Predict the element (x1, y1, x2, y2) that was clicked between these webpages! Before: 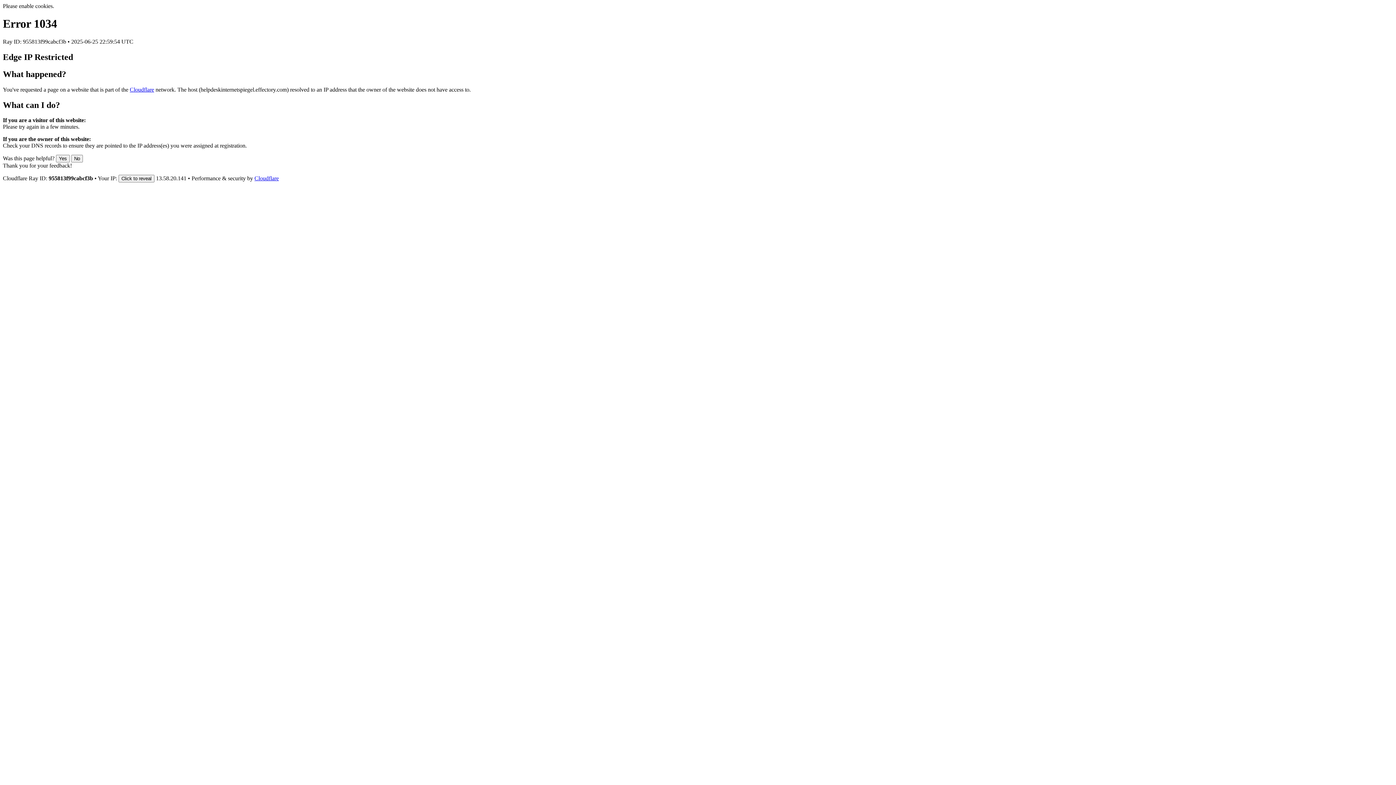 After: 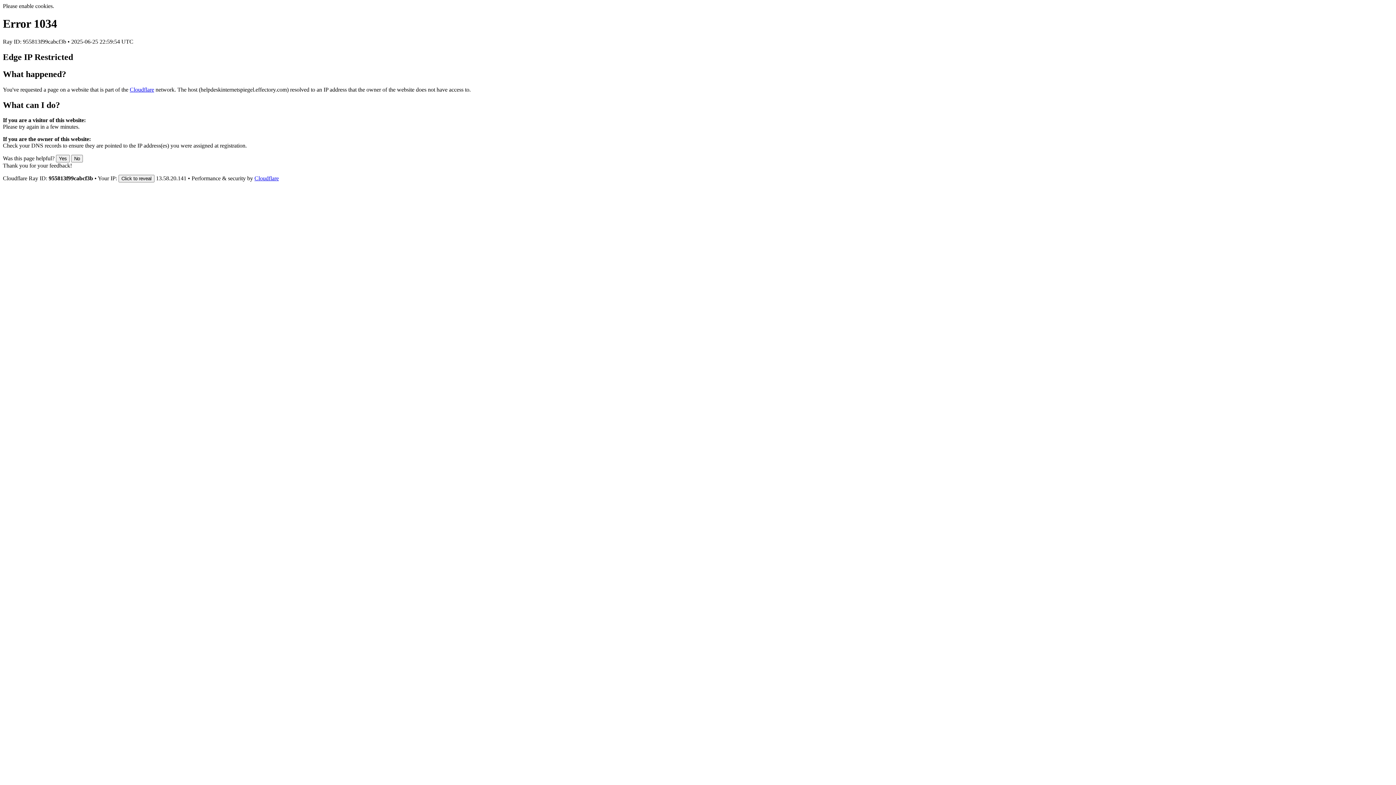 Action: label: Cloudflare bbox: (129, 86, 154, 92)